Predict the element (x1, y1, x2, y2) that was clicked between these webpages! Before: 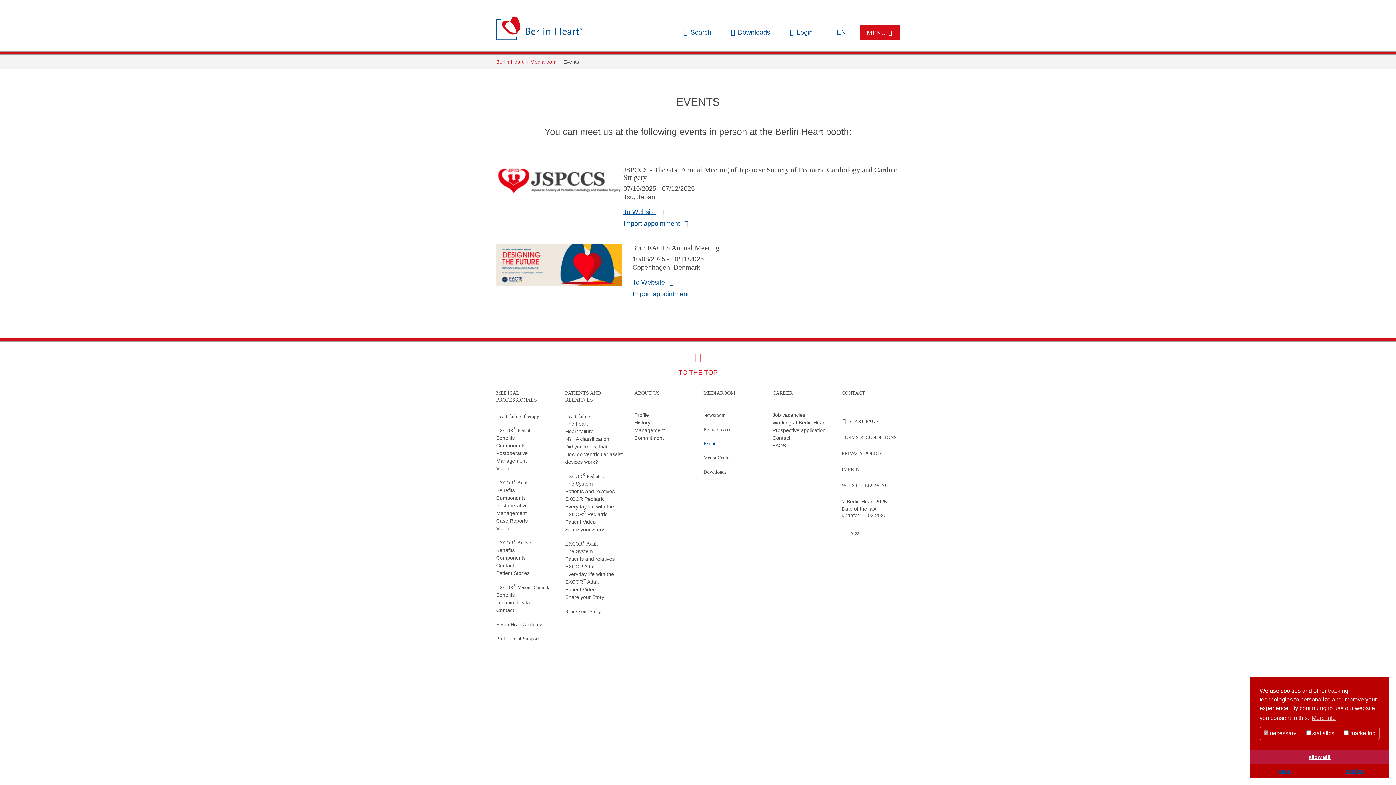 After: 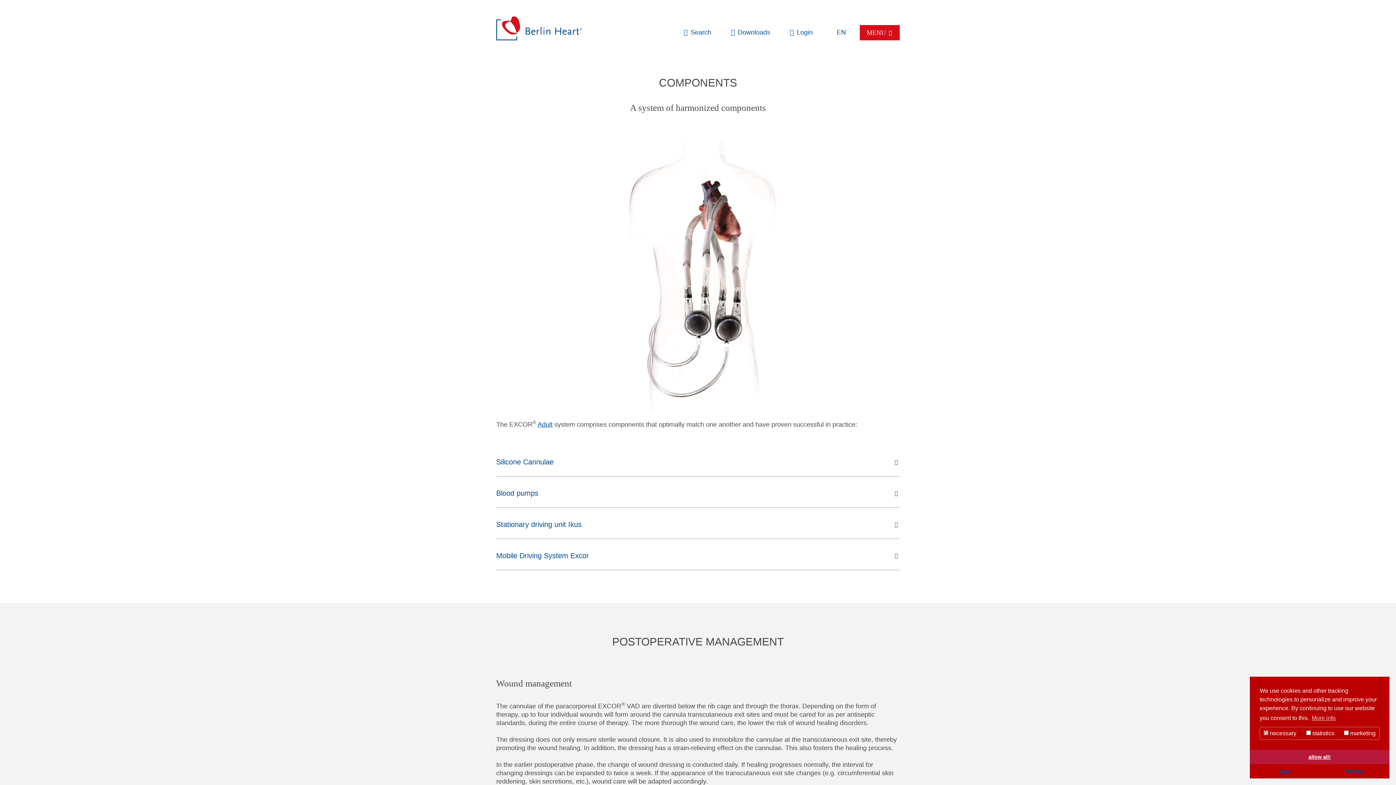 Action: label: Components bbox: (496, 495, 525, 500)